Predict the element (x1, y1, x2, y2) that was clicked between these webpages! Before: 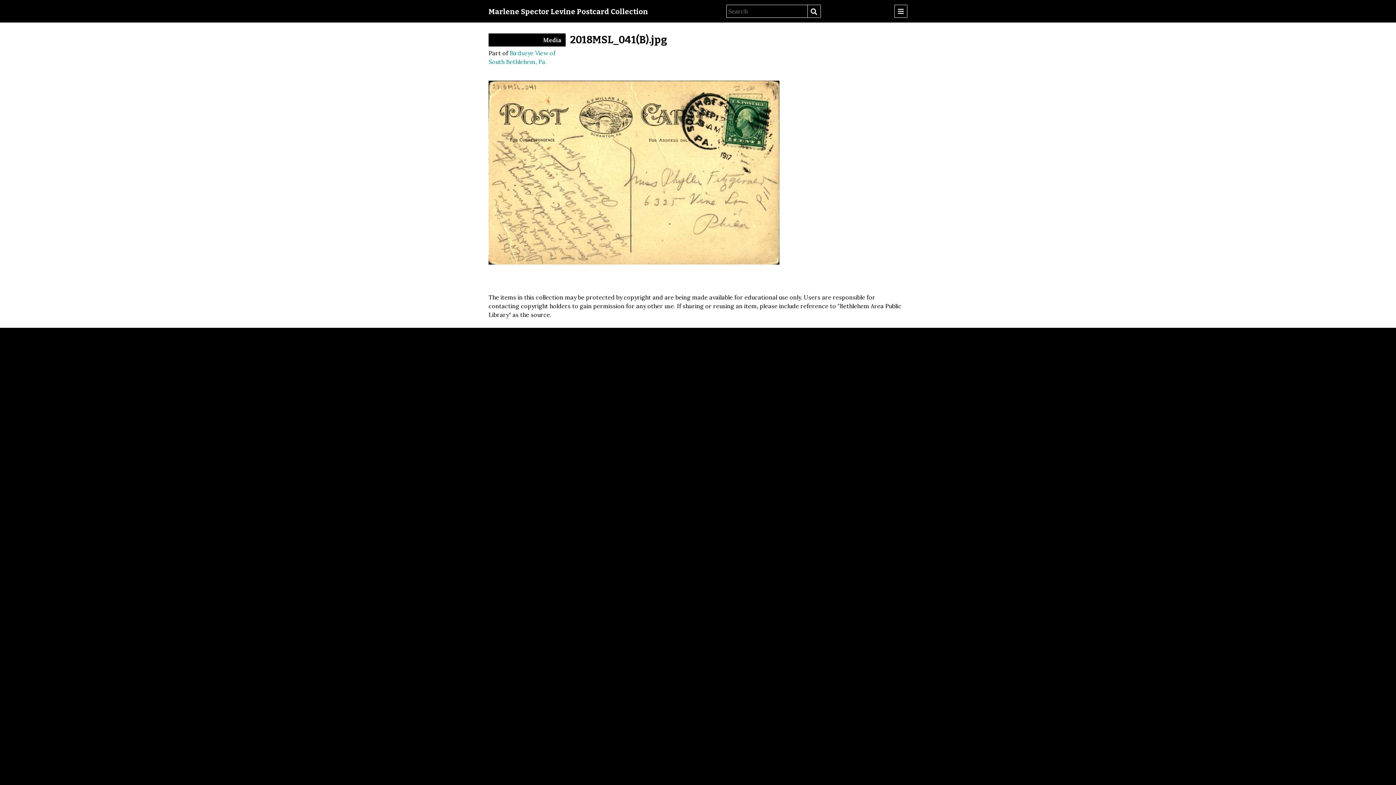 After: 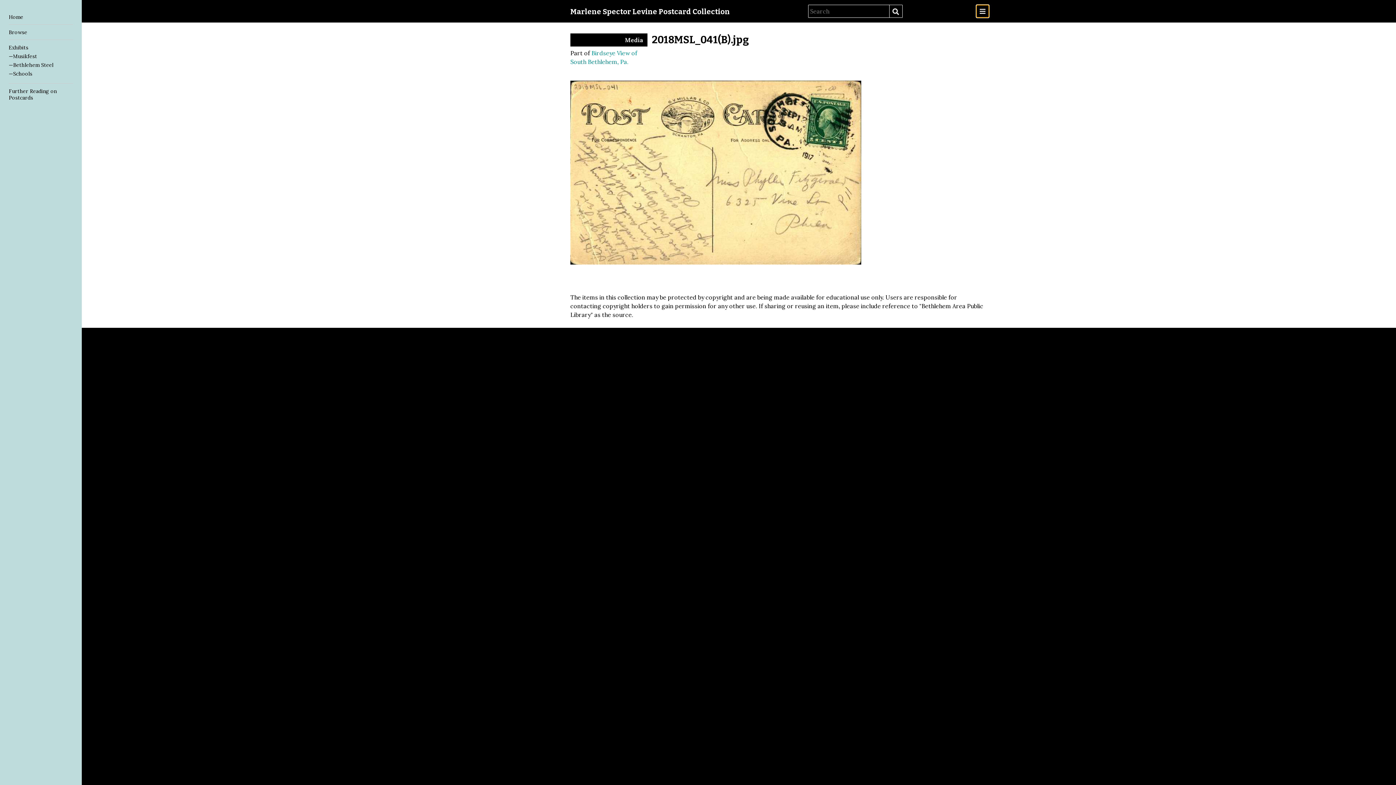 Action: bbox: (894, 4, 907, 17) label: Menu